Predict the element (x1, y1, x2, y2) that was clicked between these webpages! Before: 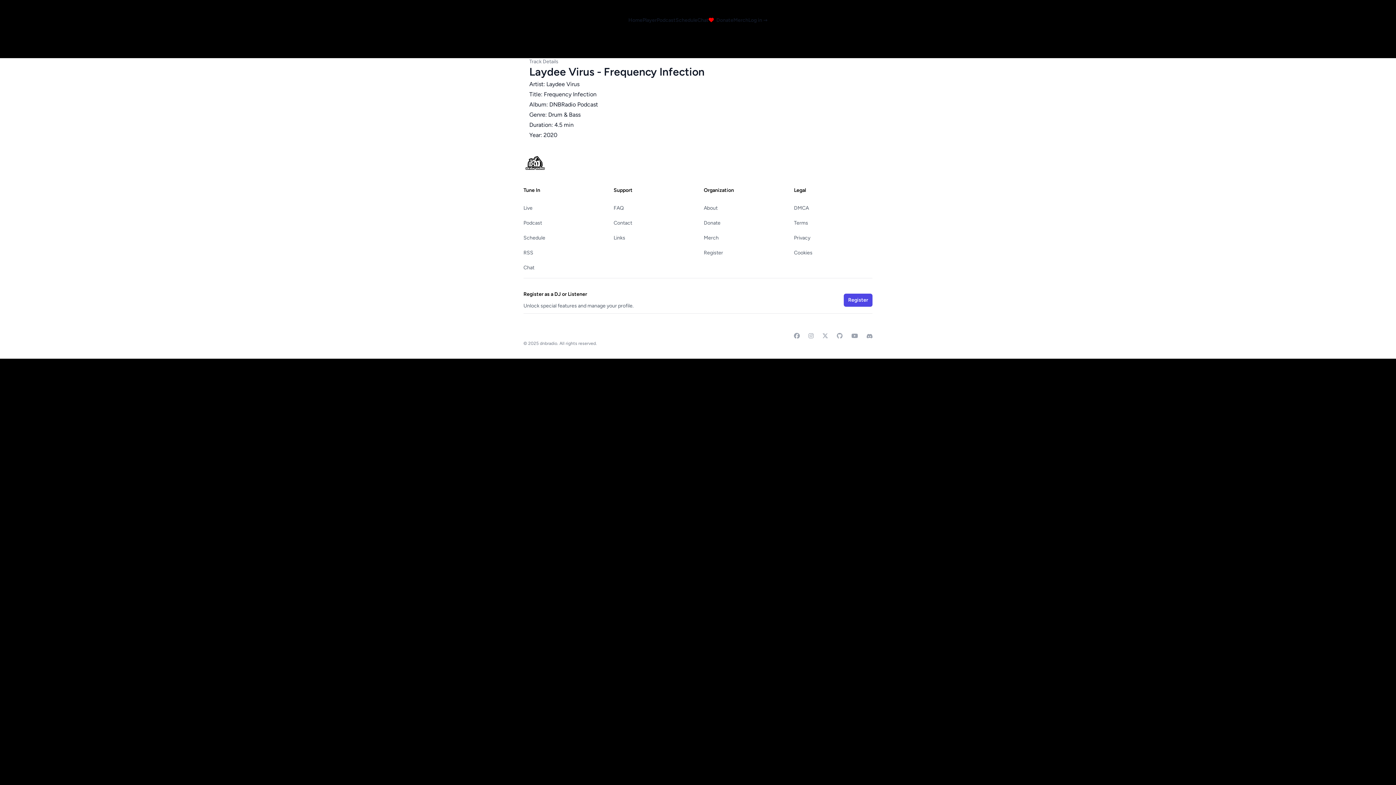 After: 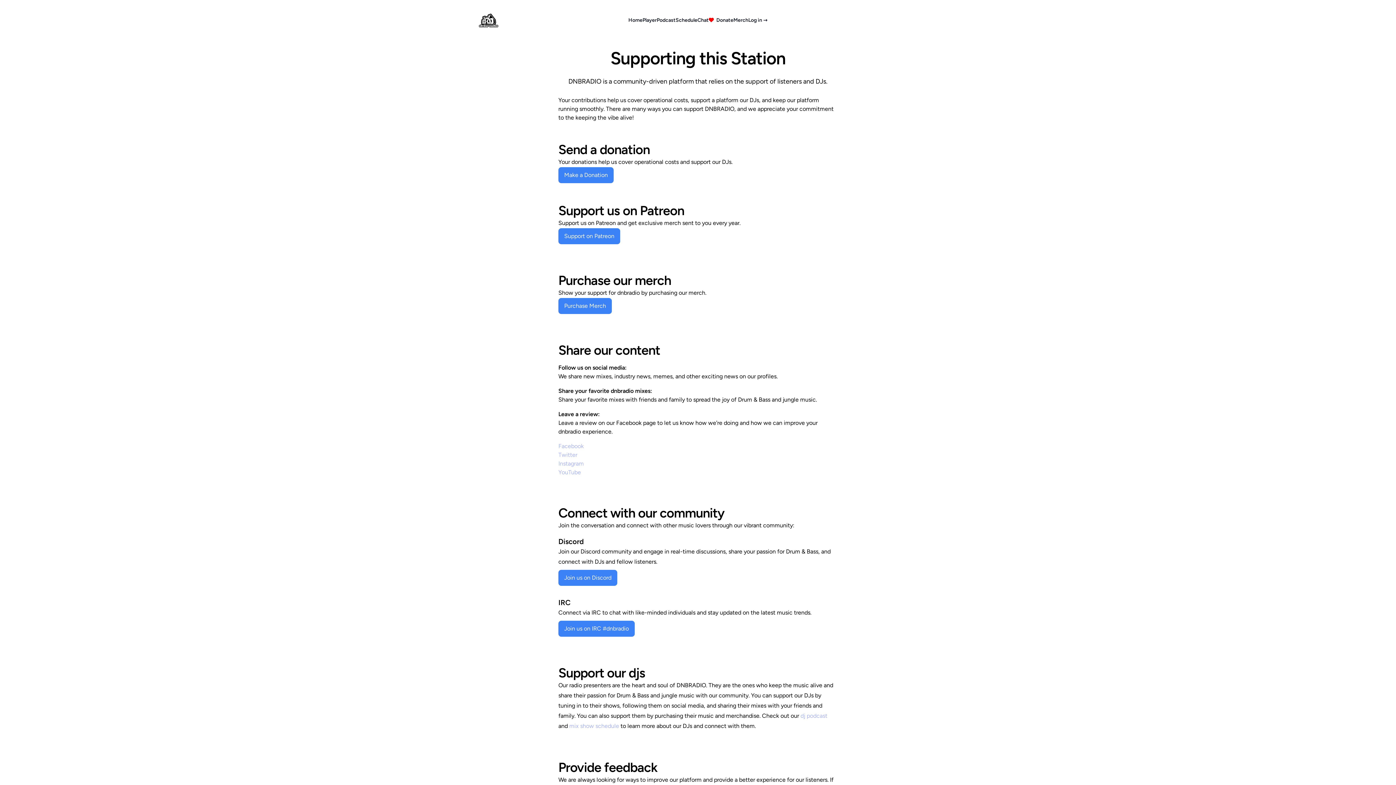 Action: bbox: (704, 220, 720, 226) label: Donate